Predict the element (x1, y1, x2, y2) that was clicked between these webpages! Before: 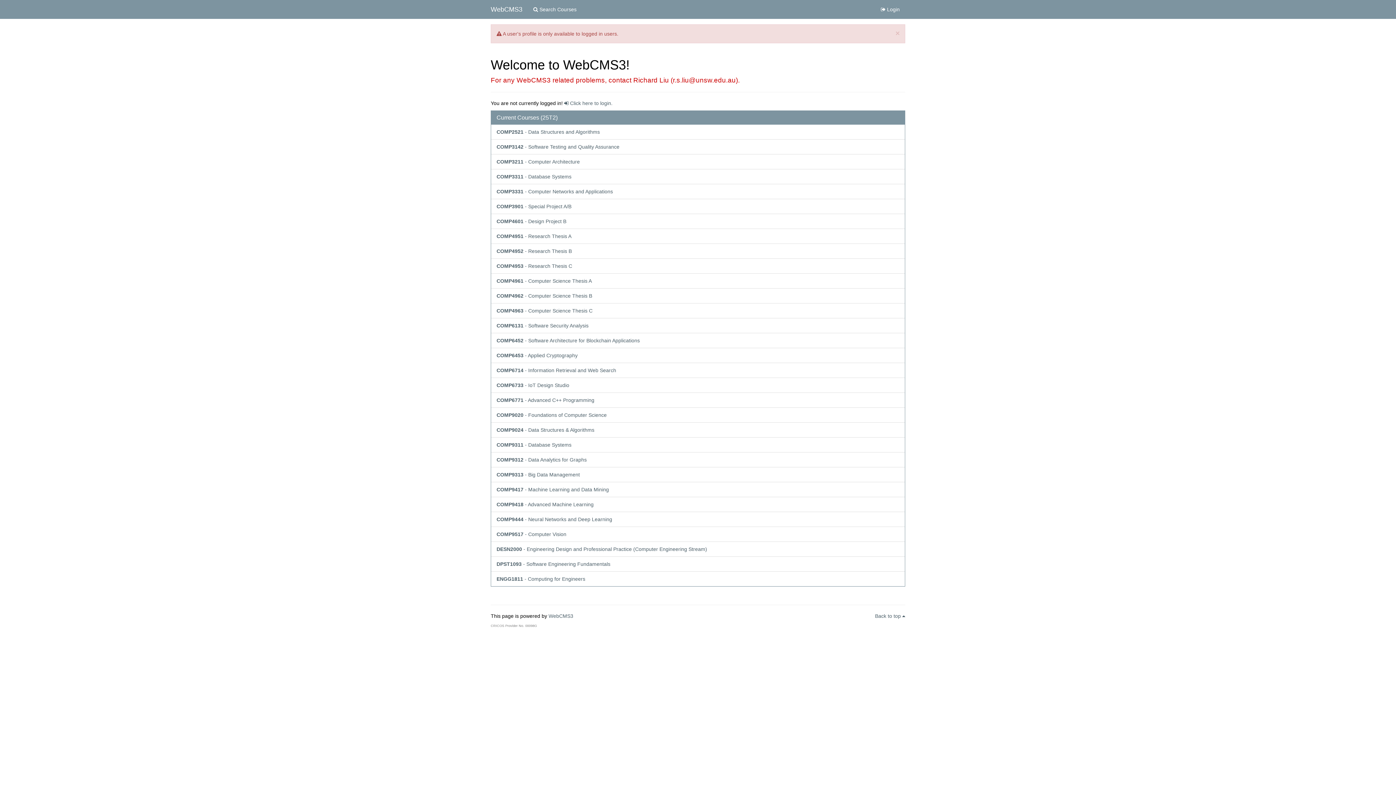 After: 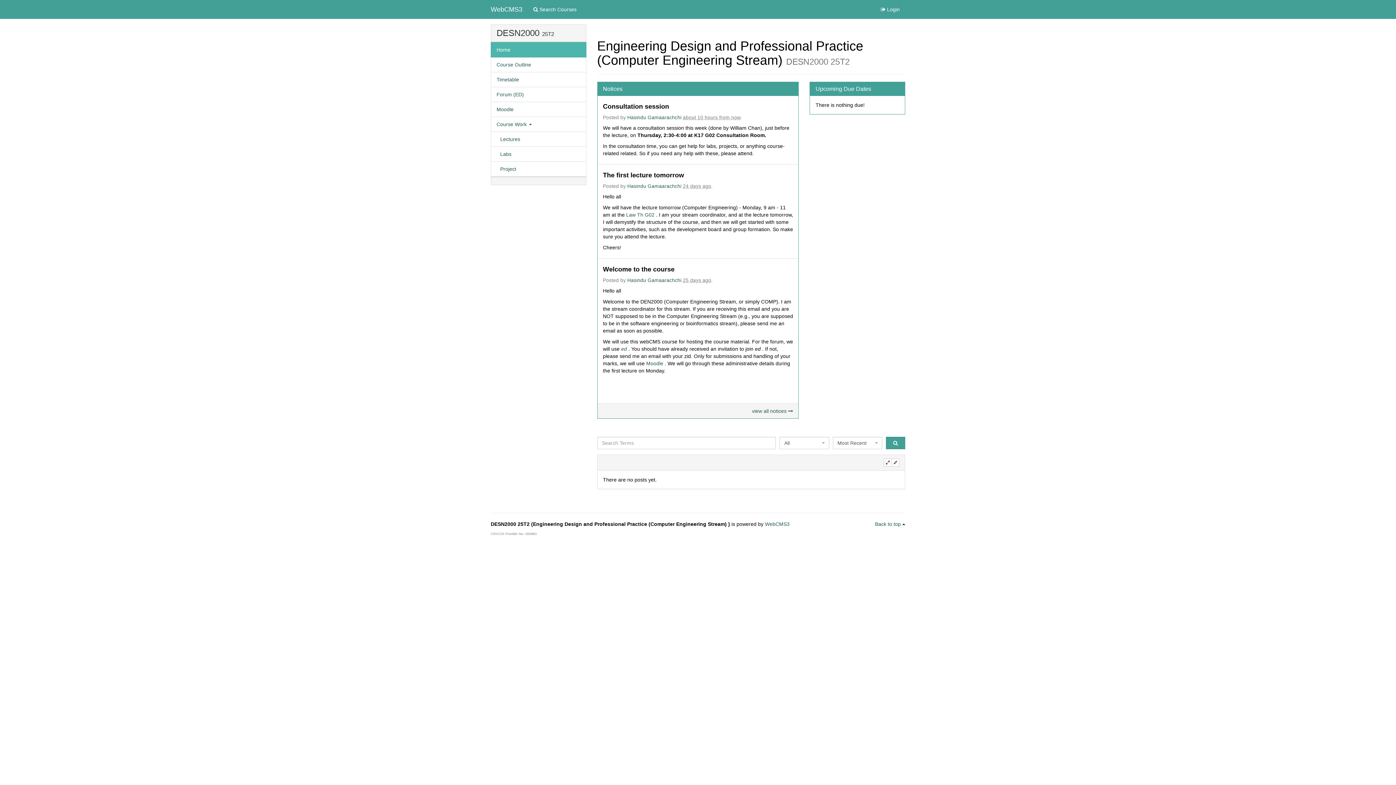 Action: label: DESN2000 - Engineering Design and Professional Practice (Computer Engineering Stream) bbox: (496, 546, 707, 552)